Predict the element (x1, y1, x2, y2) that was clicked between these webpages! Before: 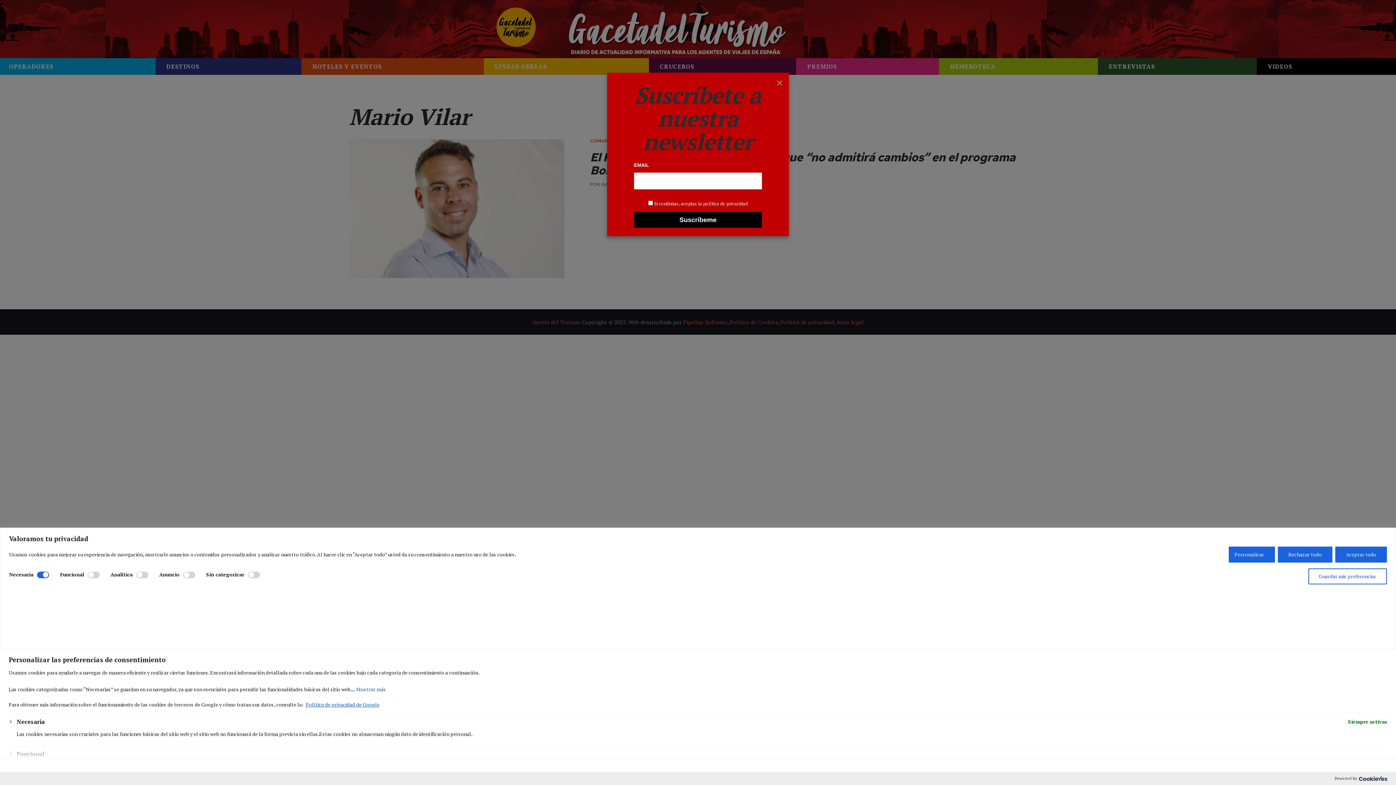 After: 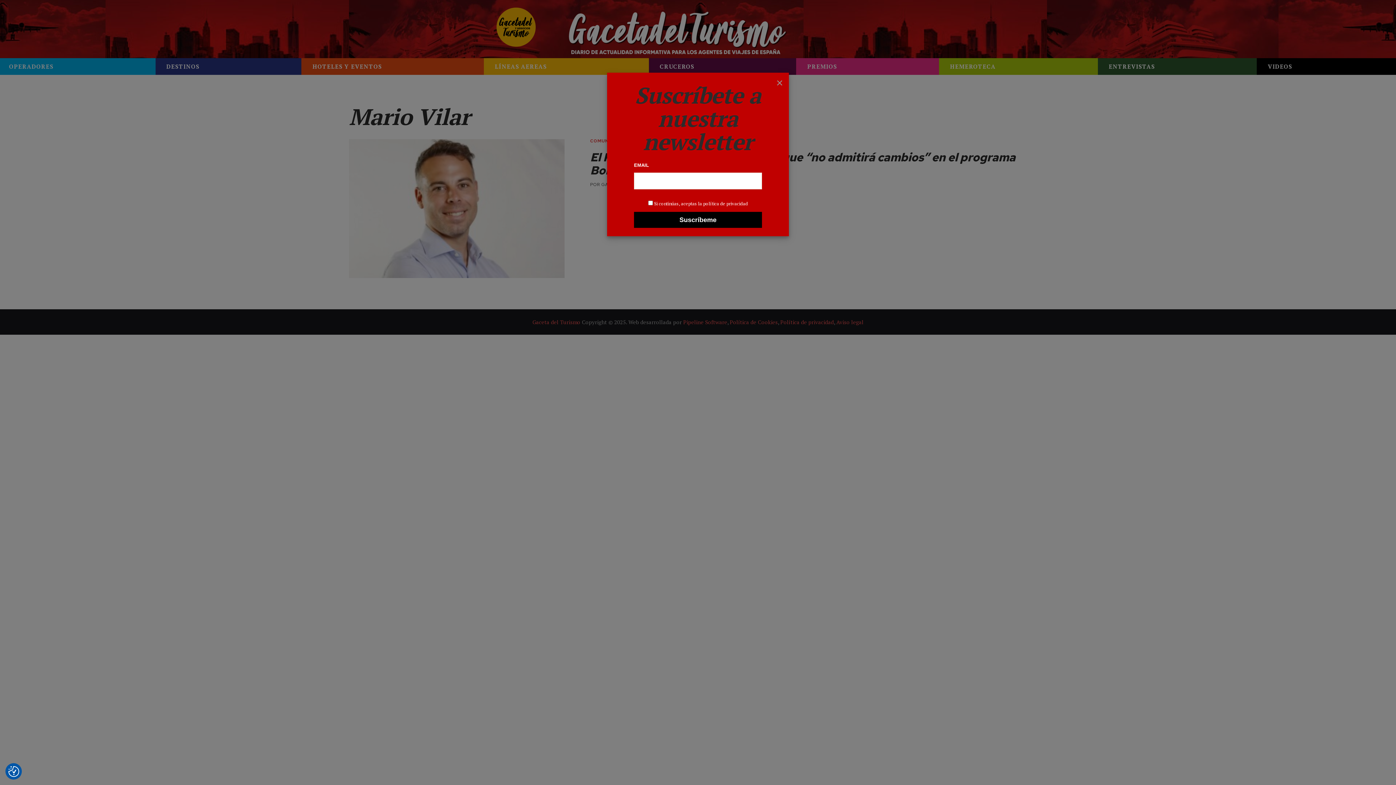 Action: label: Guardar mis preferencias bbox: (1308, 568, 1387, 584)